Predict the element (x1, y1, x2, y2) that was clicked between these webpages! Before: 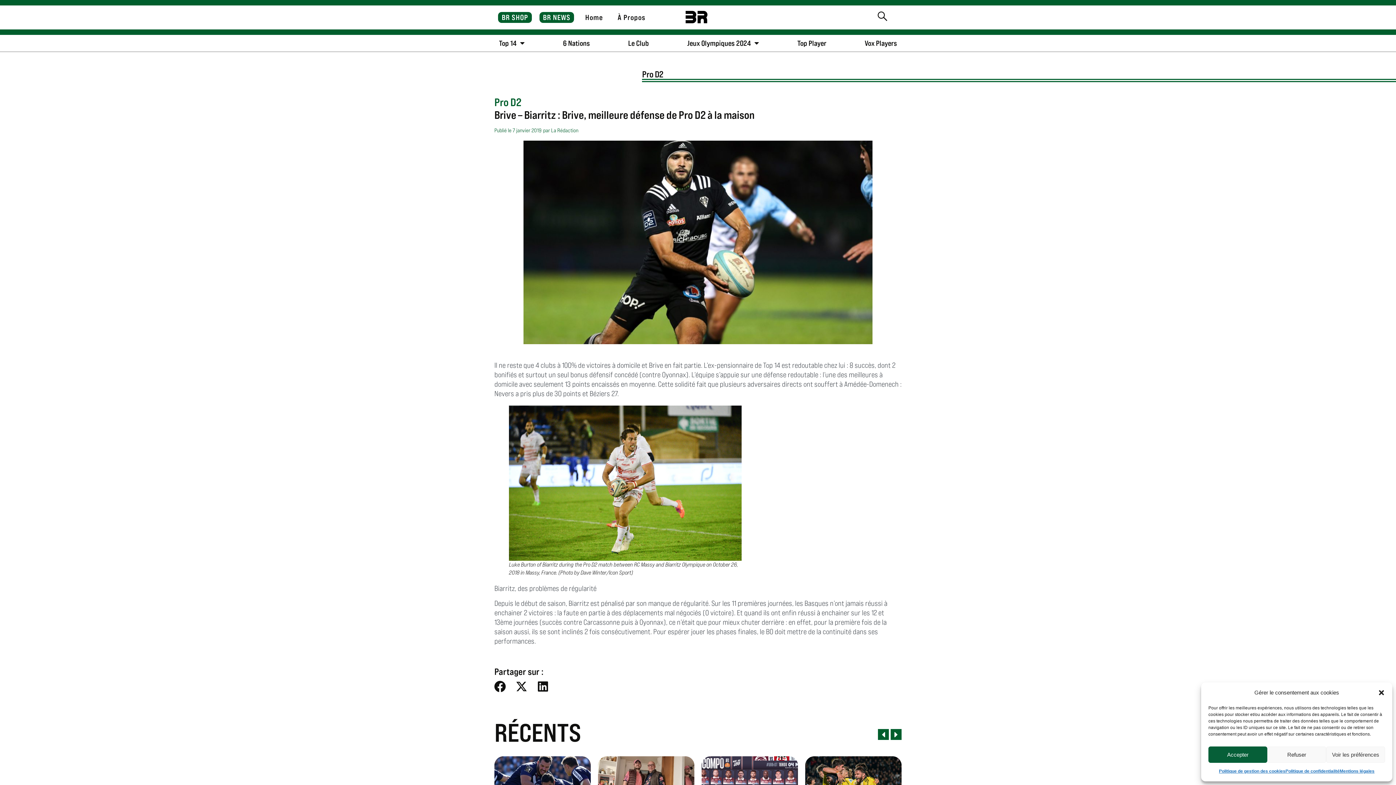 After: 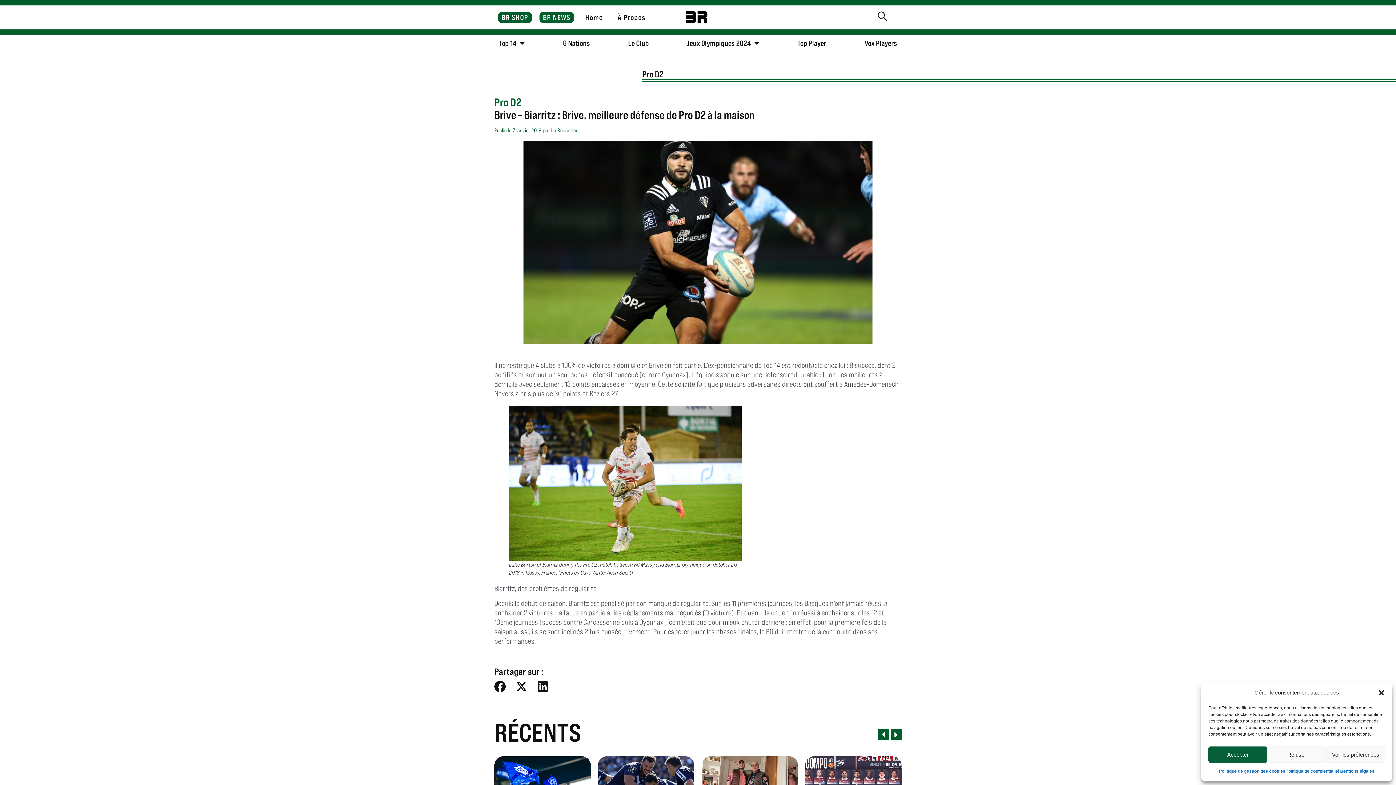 Action: label: Previous bbox: (878, 729, 889, 740)